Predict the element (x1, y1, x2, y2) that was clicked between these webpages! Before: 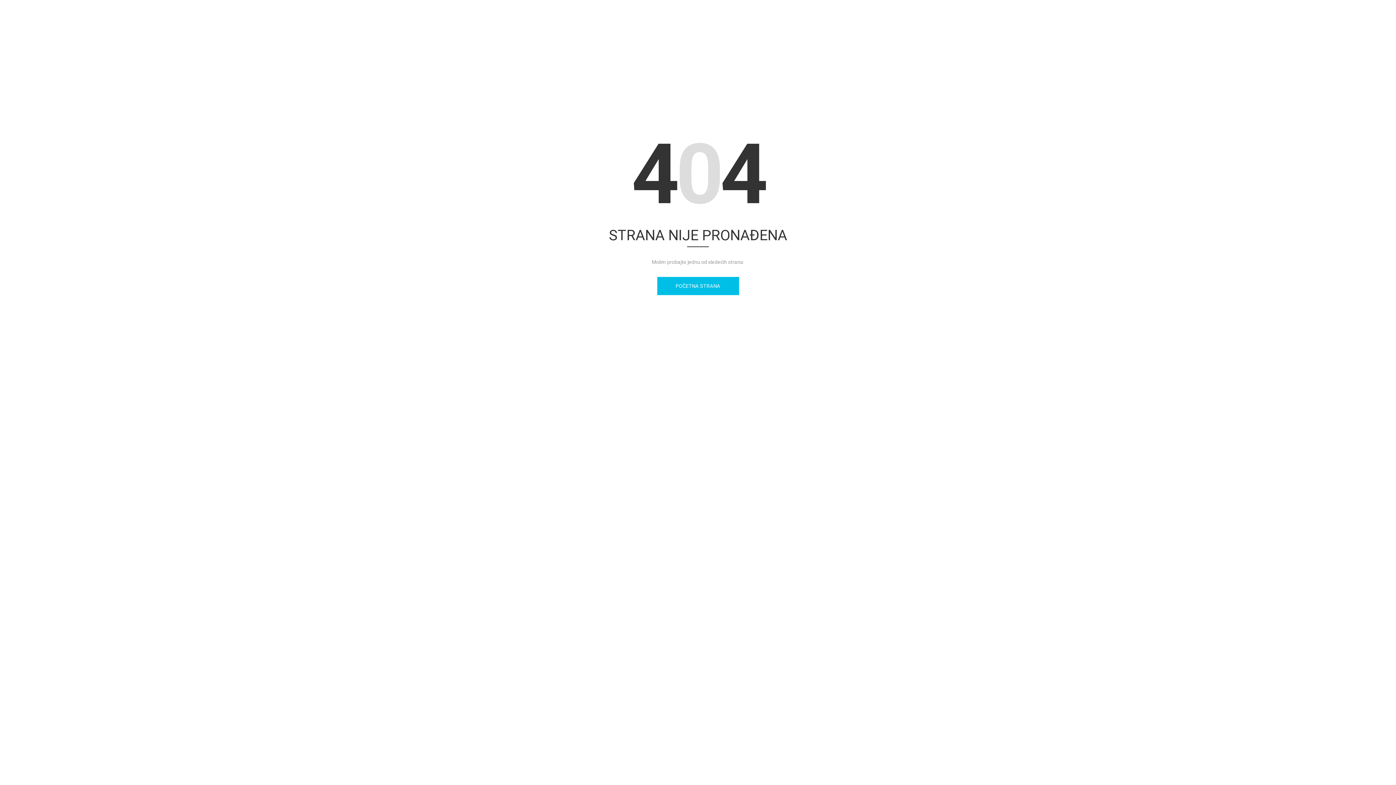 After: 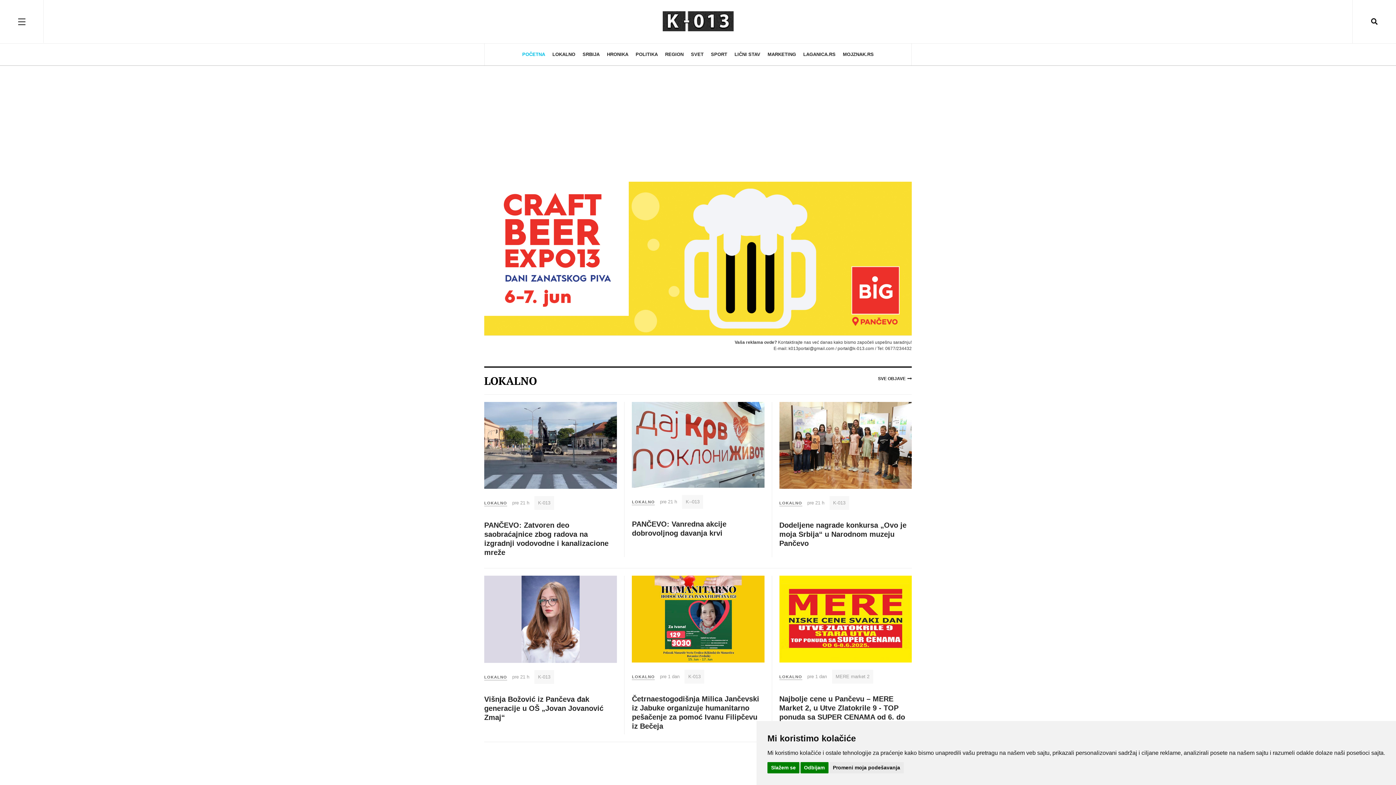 Action: bbox: (657, 276, 739, 295) label: POČETNA STRANA